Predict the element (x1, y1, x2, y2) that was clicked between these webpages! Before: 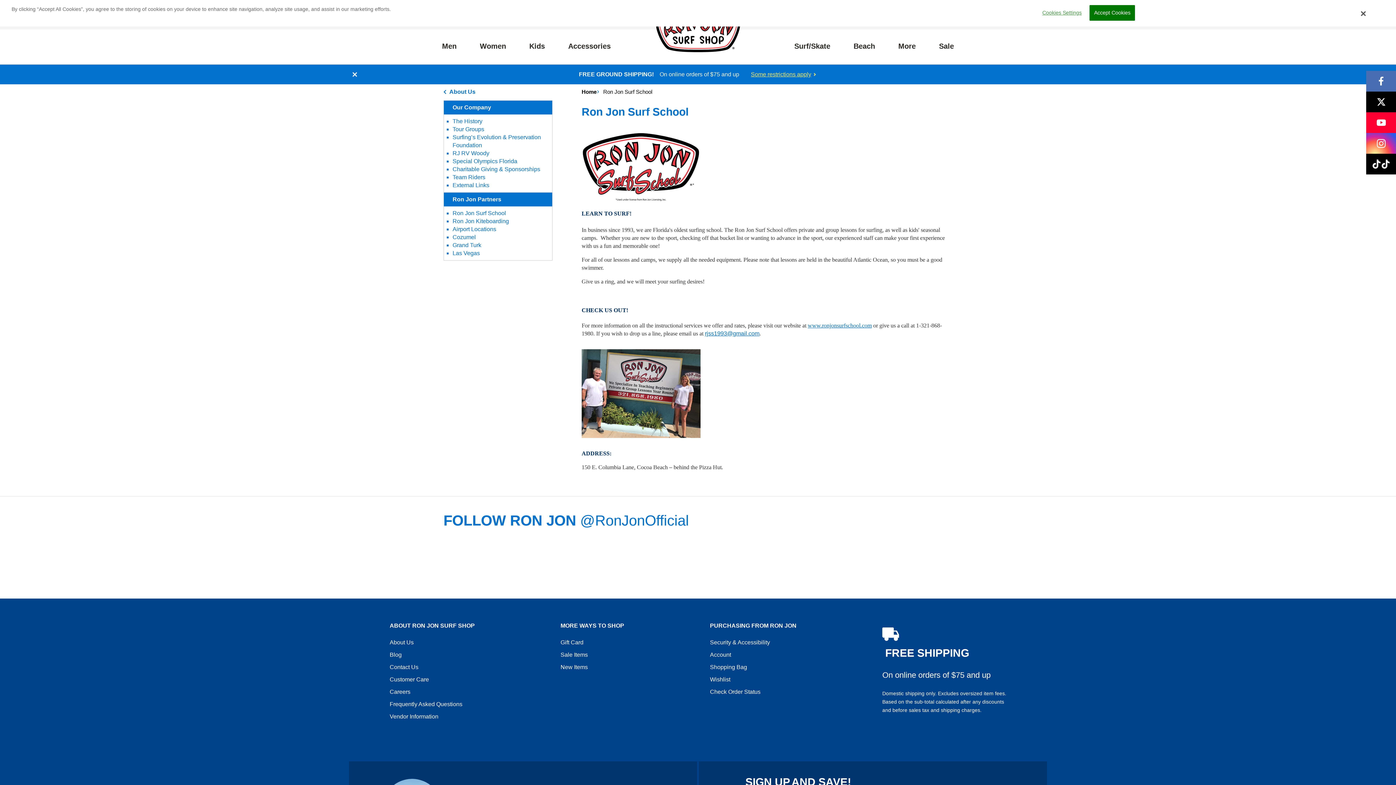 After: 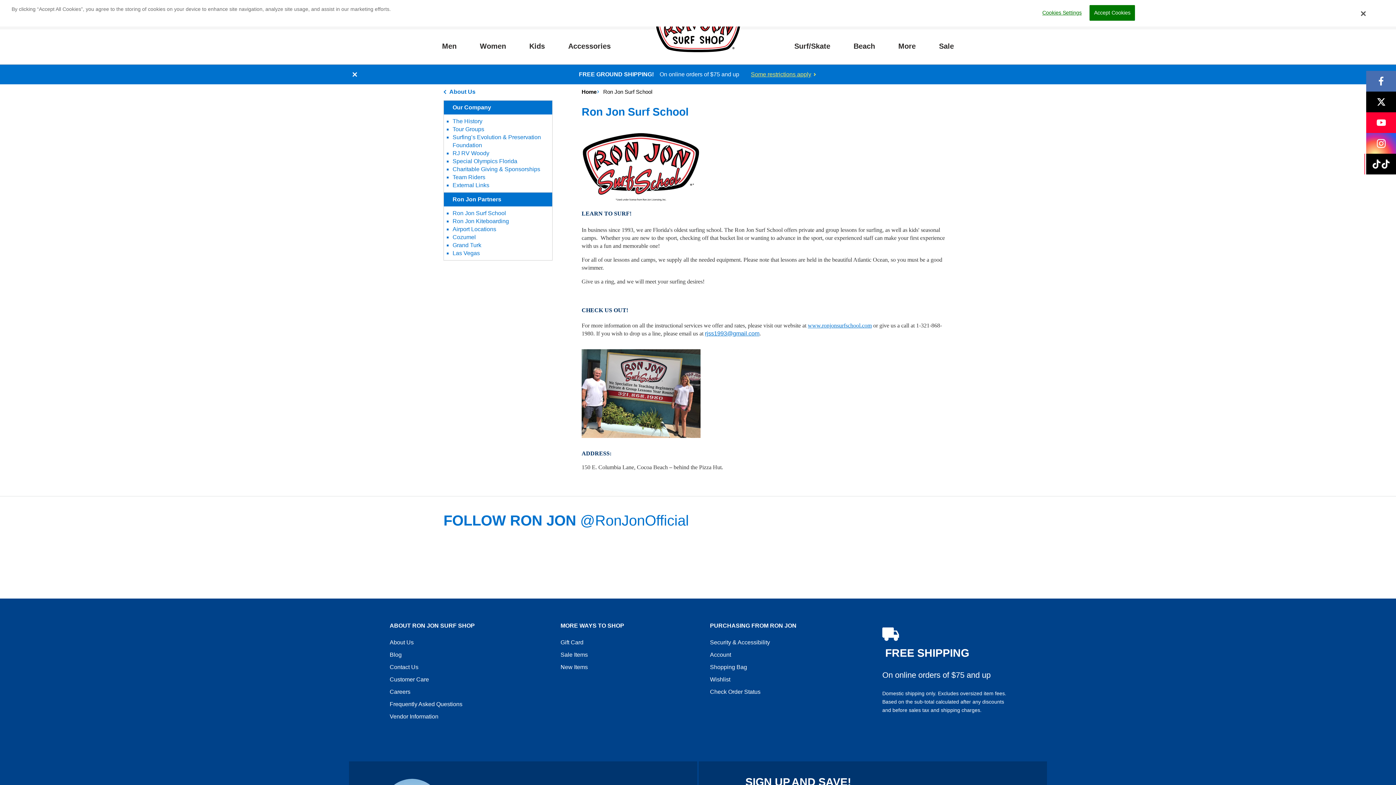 Action: label: Tiktok bbox: (1366, 153, 1396, 174)